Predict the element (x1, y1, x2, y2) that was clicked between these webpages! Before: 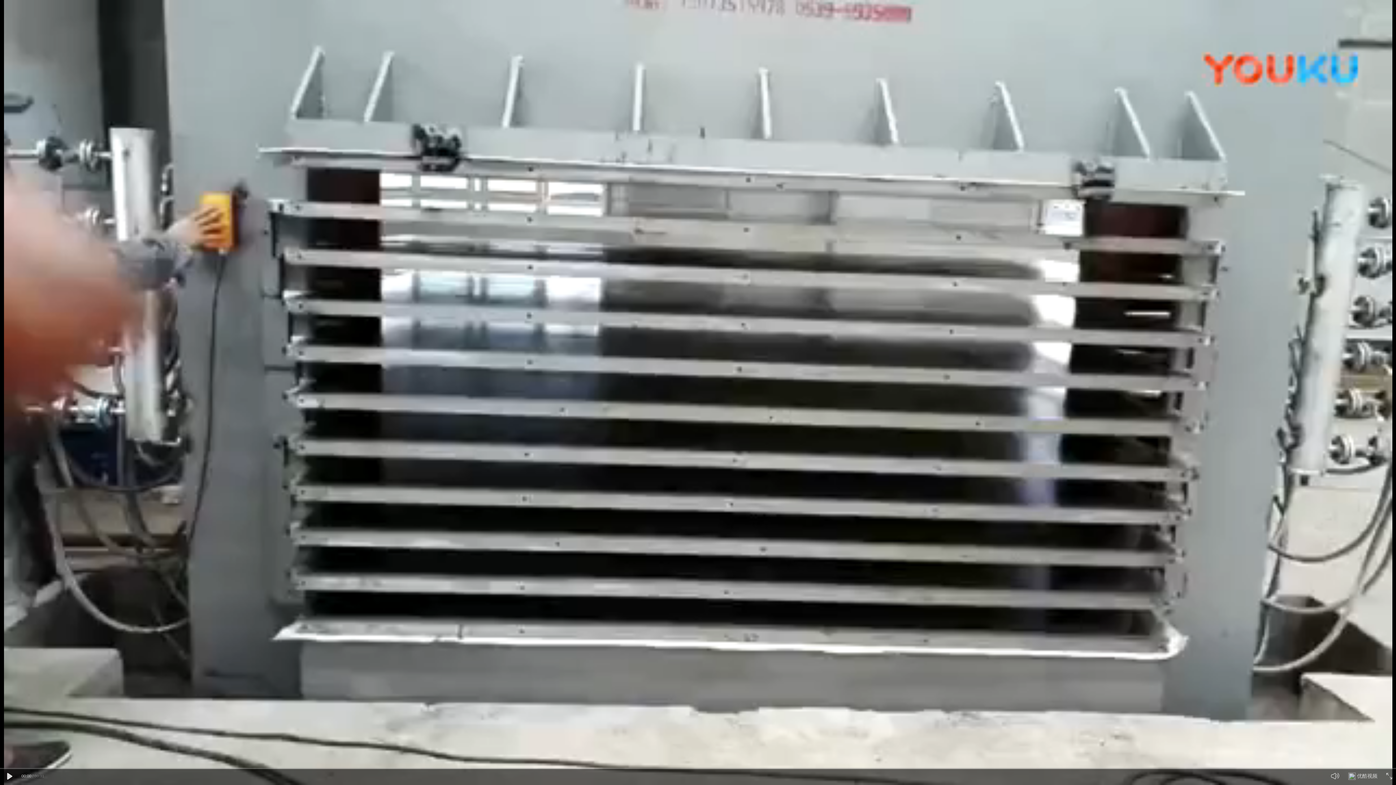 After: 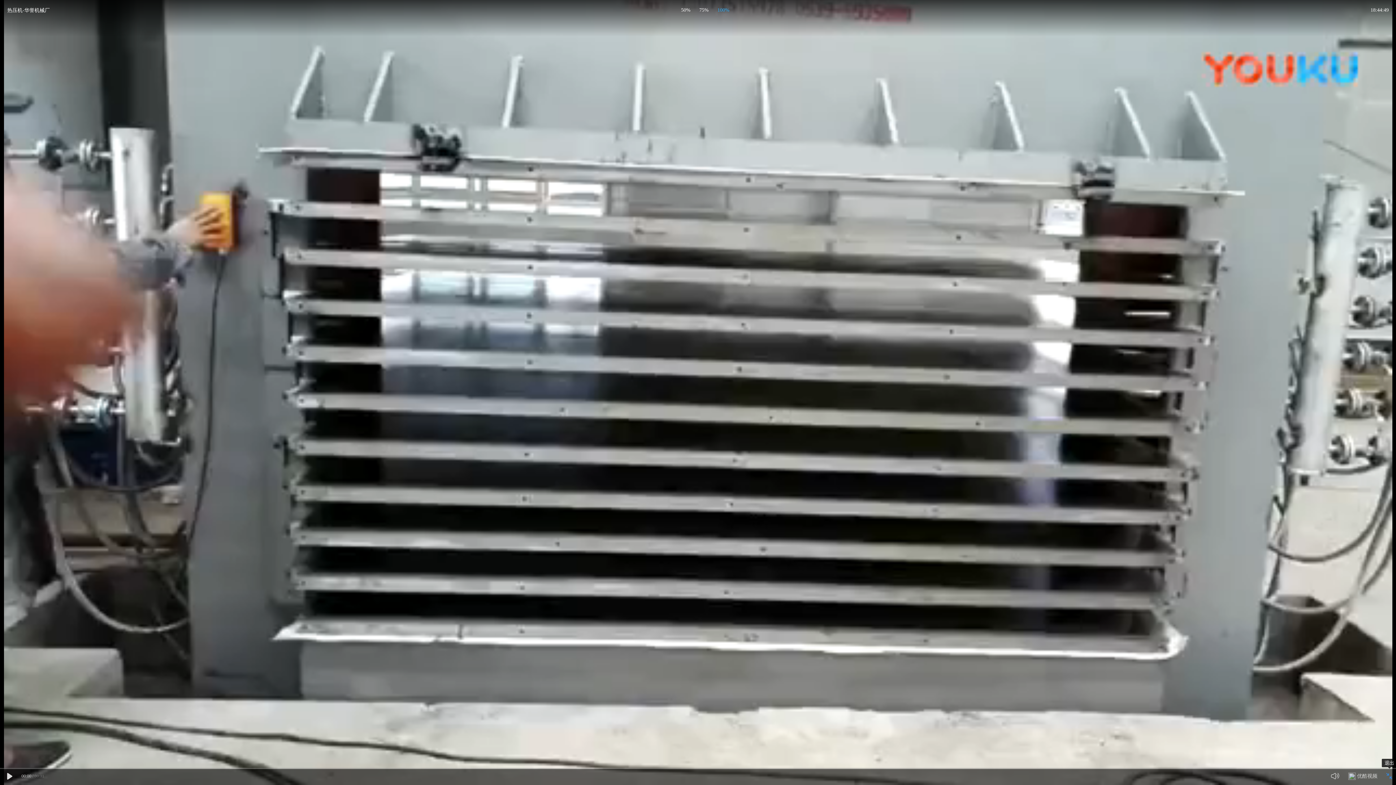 Action: bbox: (1386, 773, 1392, 779)